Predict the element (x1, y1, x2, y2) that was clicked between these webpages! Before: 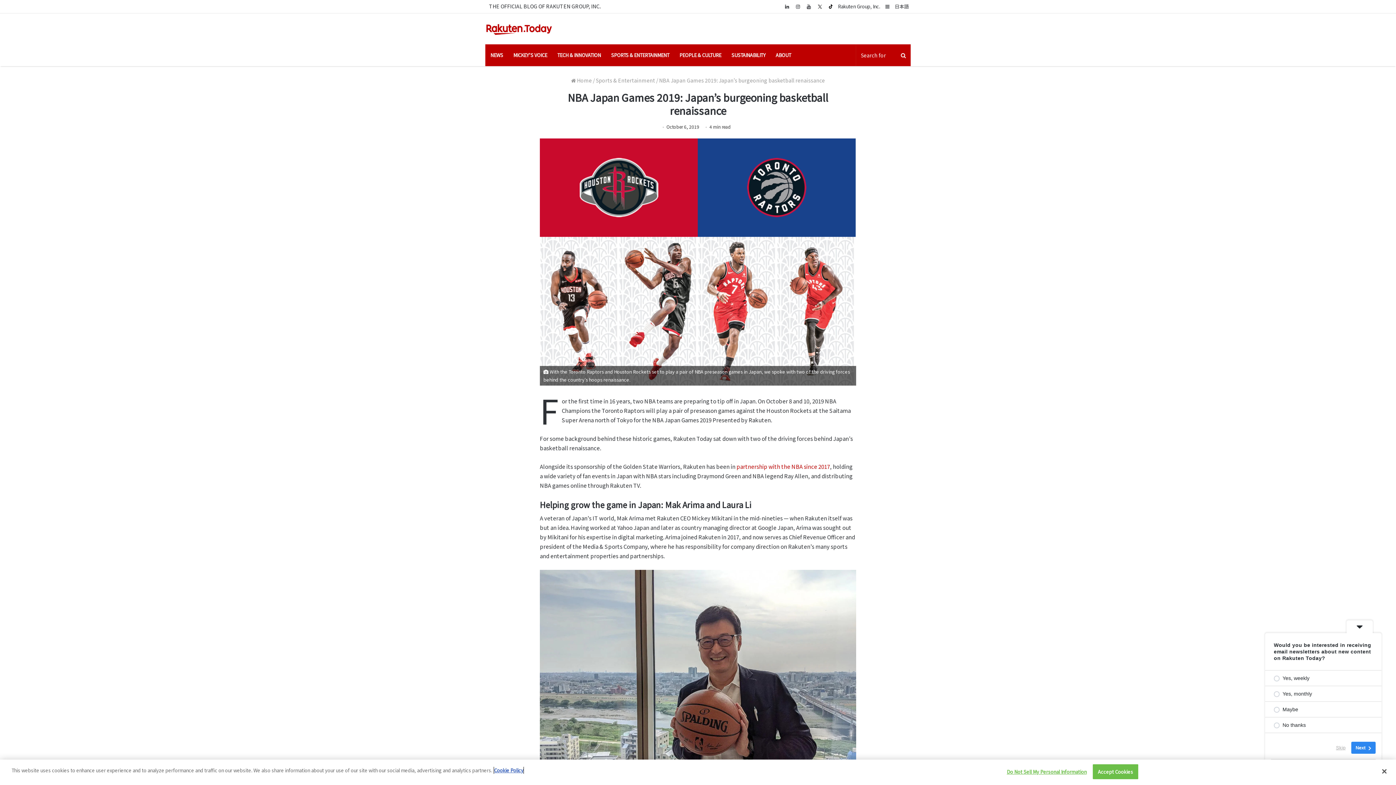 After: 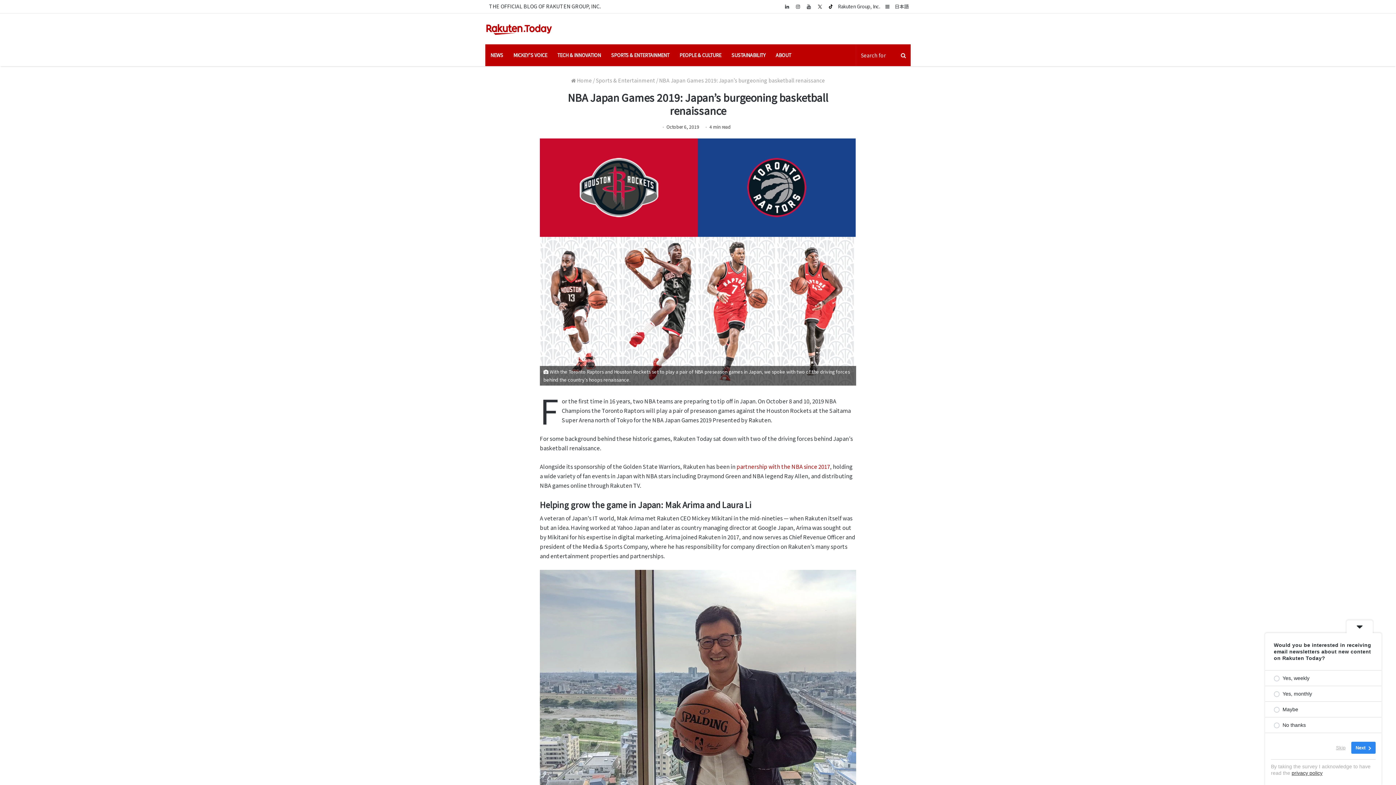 Action: bbox: (1376, 763, 1392, 779) label: Close